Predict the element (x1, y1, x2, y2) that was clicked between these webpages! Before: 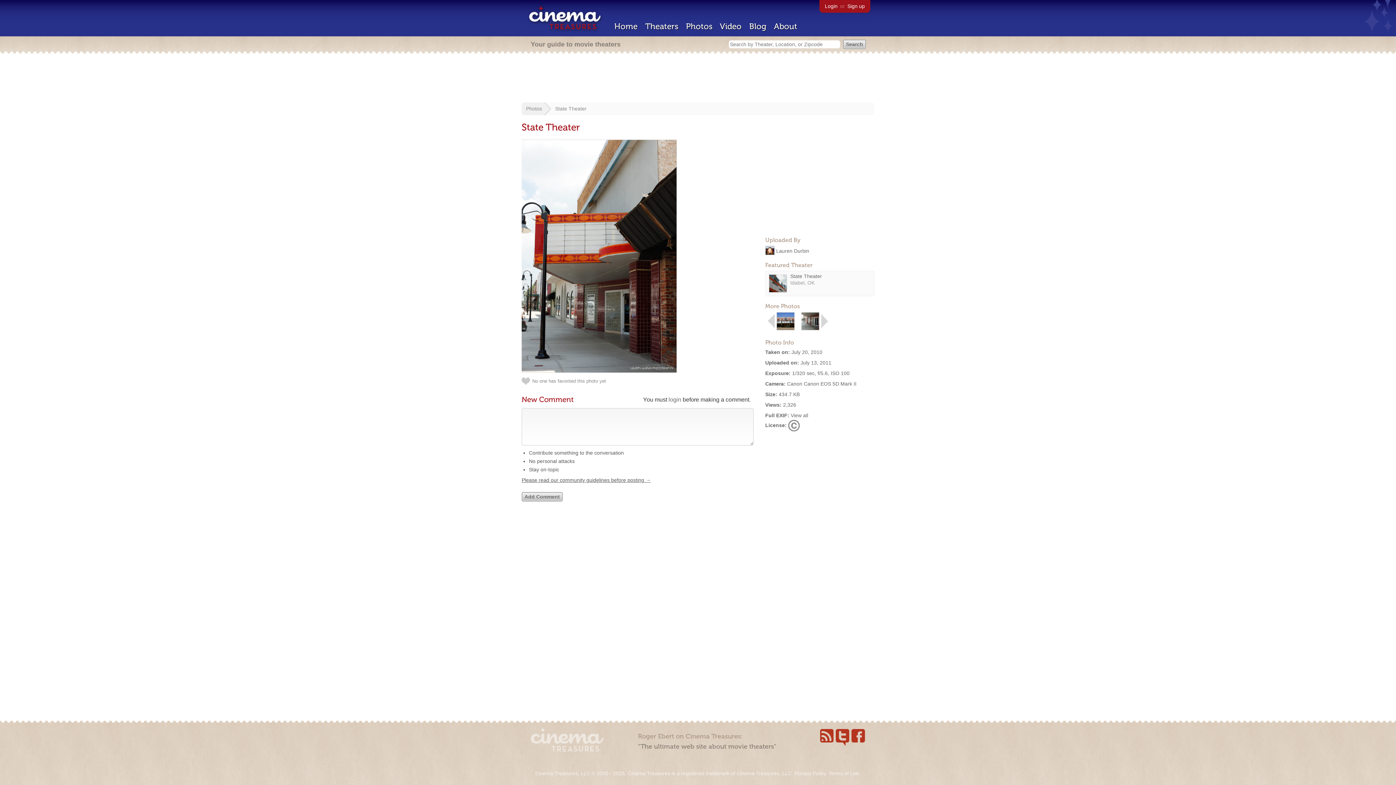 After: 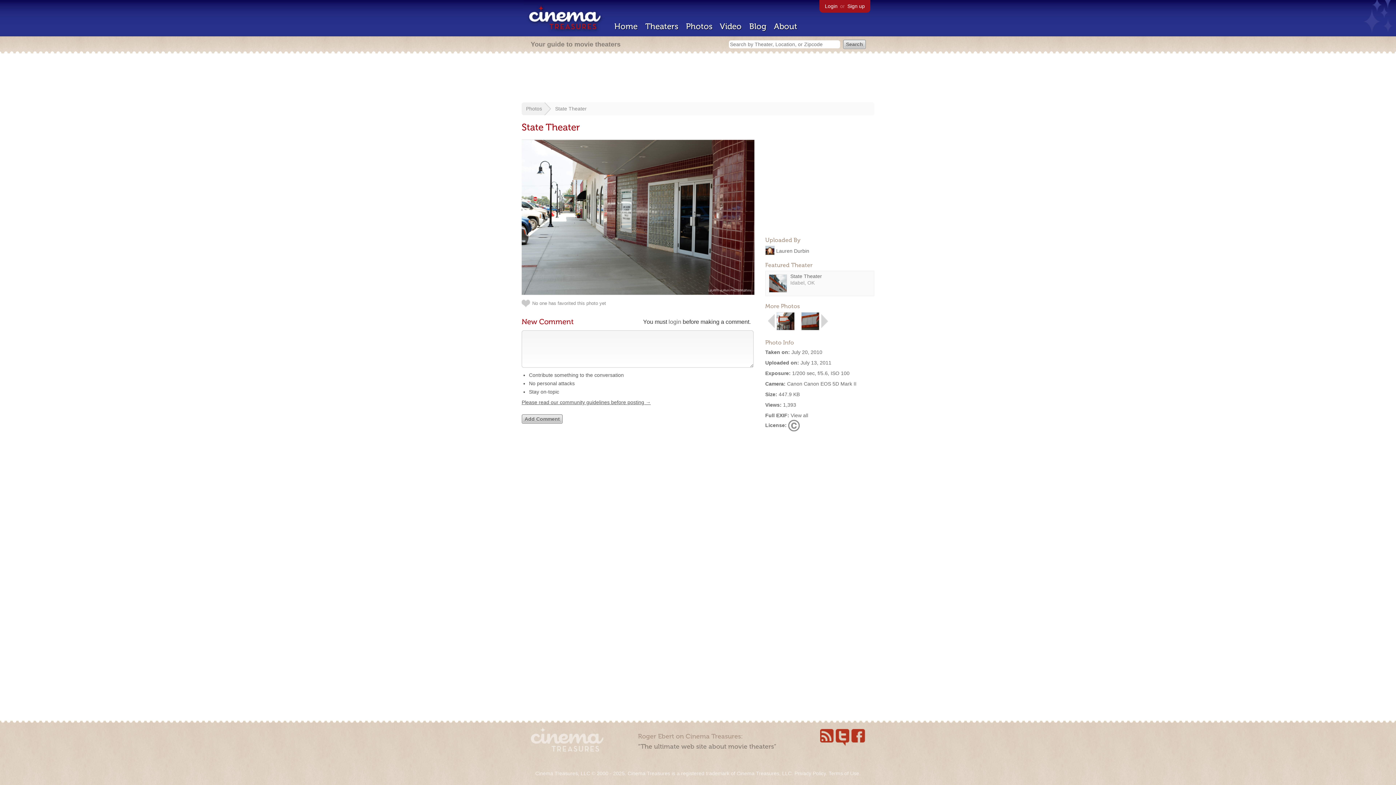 Action: bbox: (821, 325, 828, 331)